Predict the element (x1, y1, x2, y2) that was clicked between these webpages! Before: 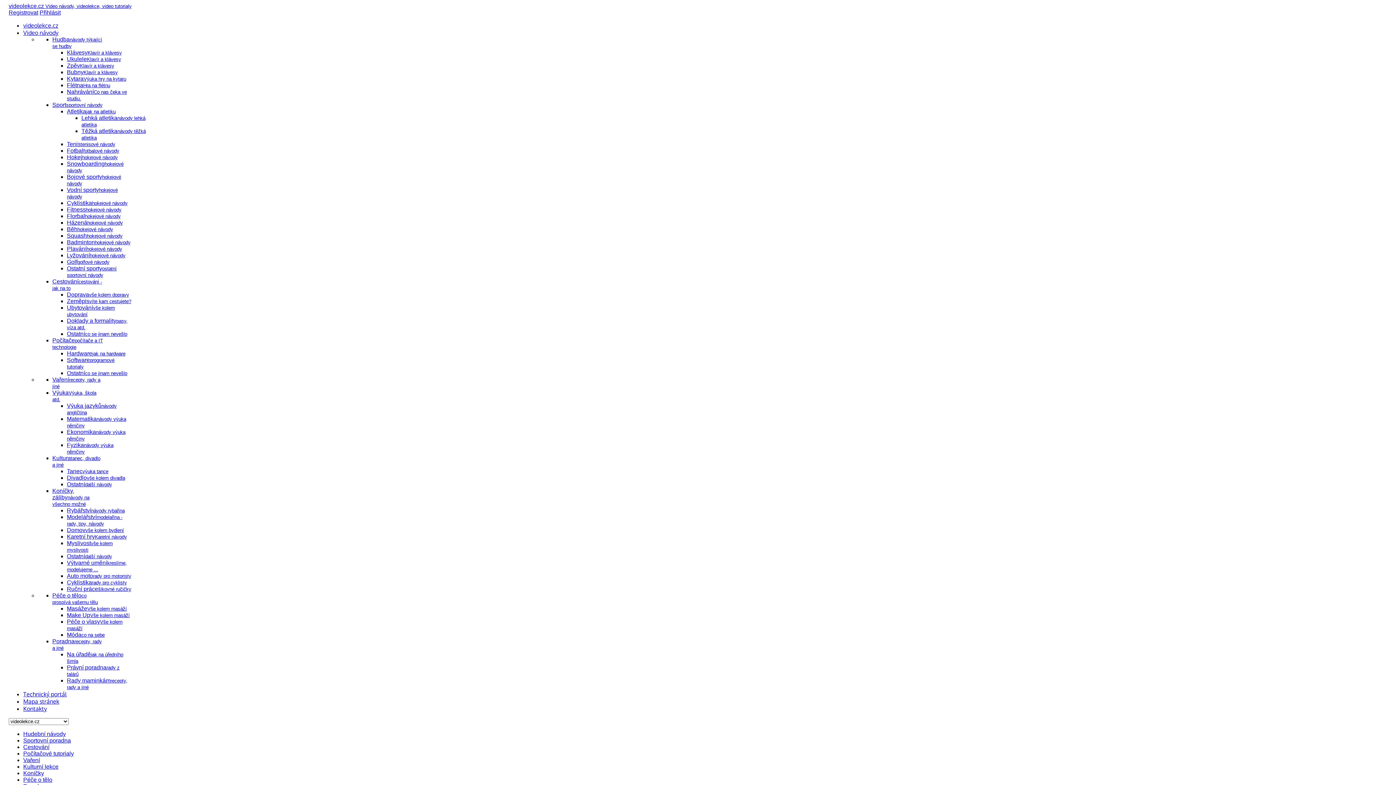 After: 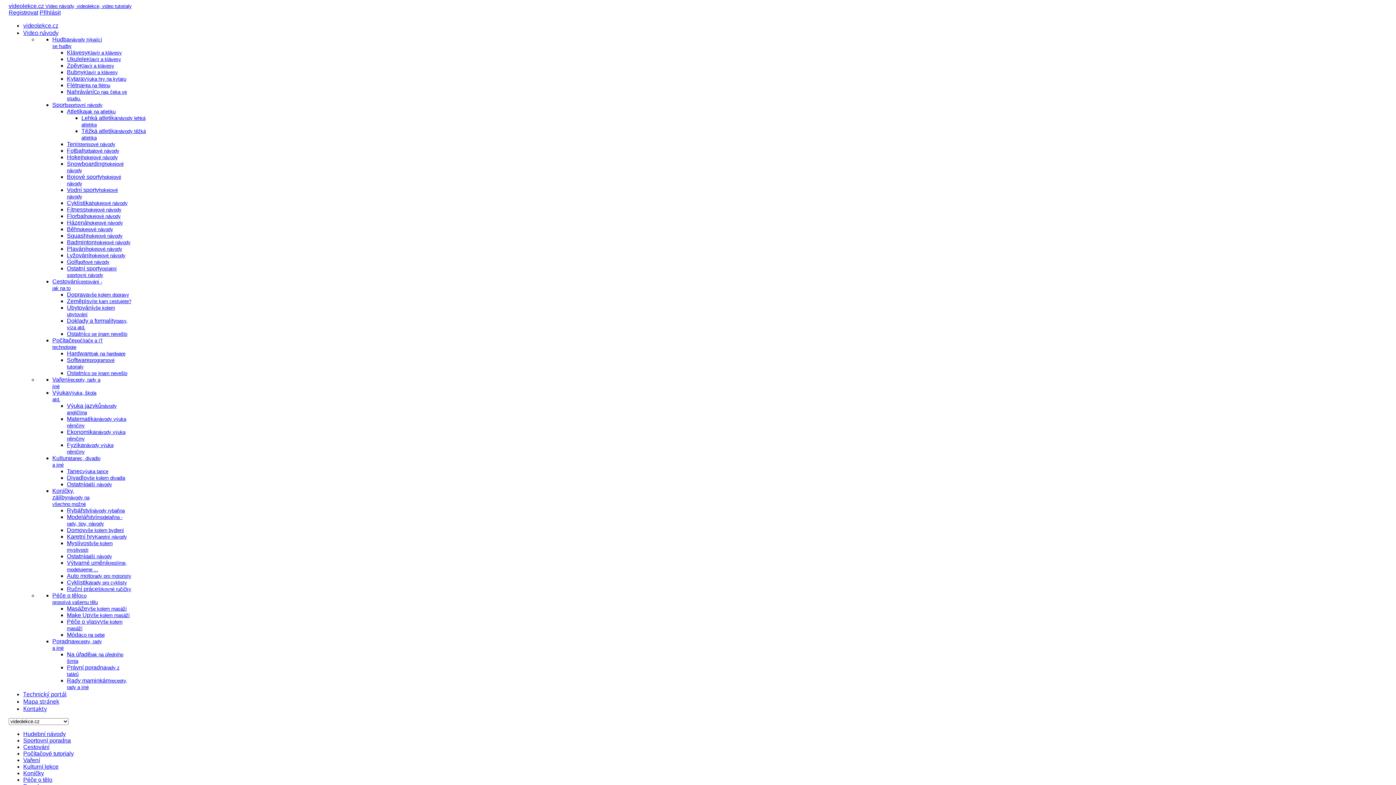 Action: label: Módaco na sebe bbox: (66, 632, 104, 638)